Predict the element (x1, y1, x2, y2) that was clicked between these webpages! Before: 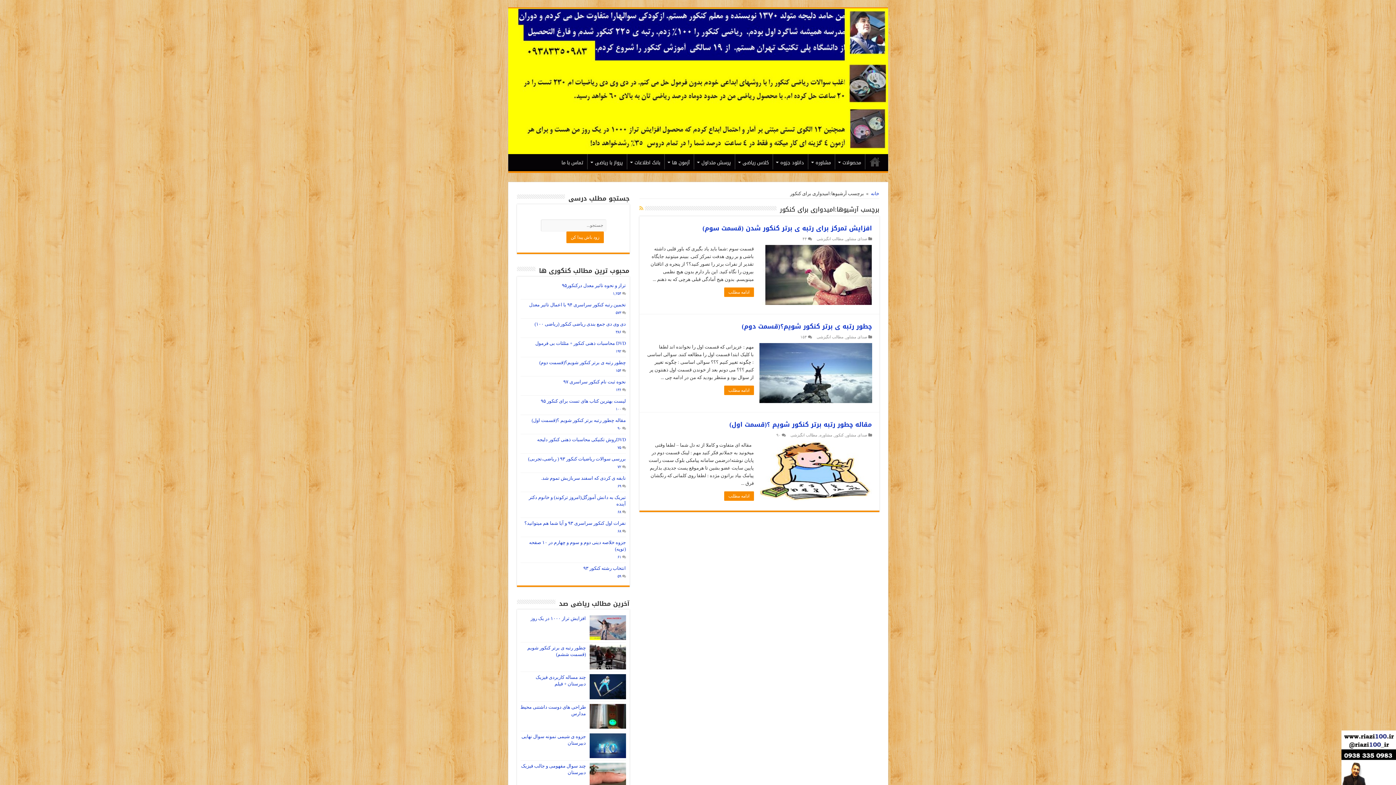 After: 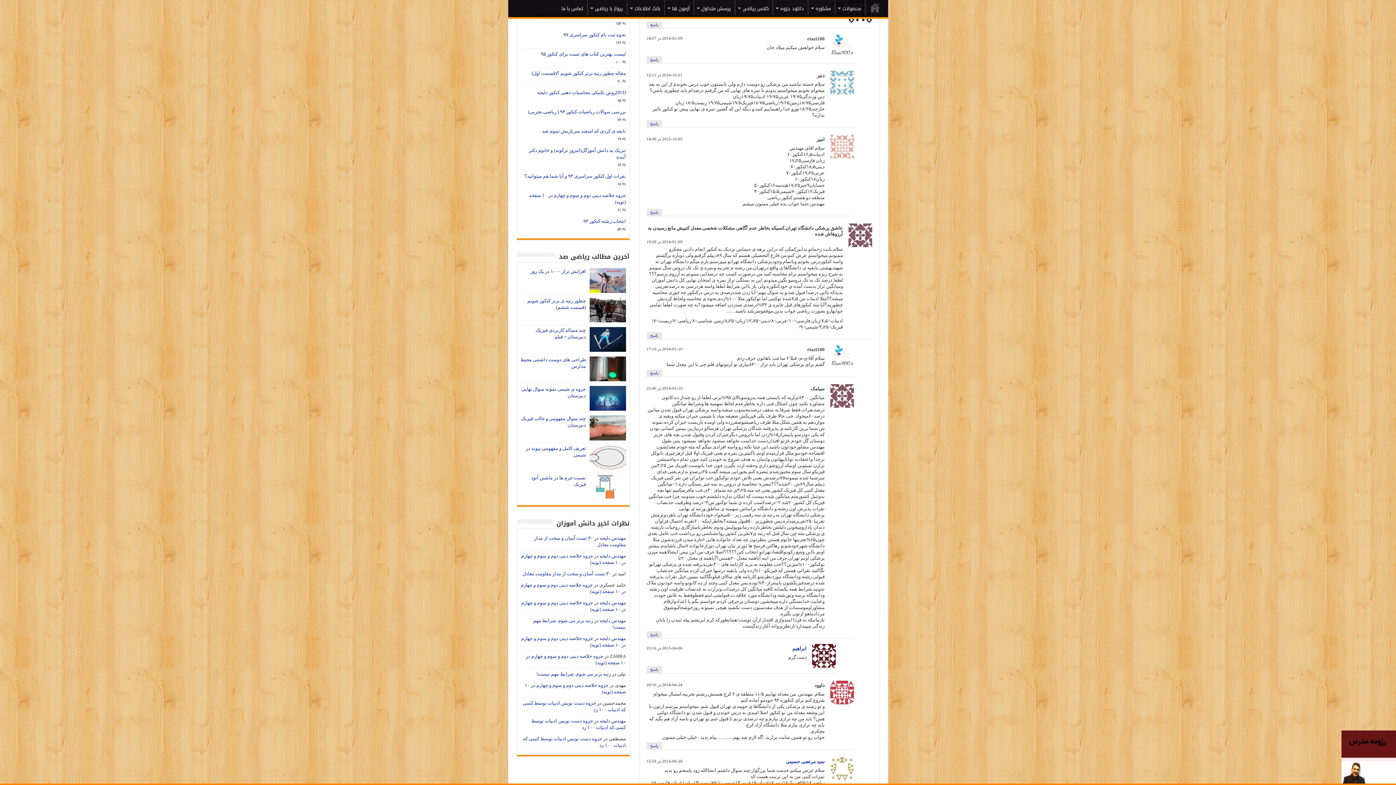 Action: label: ۱,۲۵۴ bbox: (612, 291, 621, 295)